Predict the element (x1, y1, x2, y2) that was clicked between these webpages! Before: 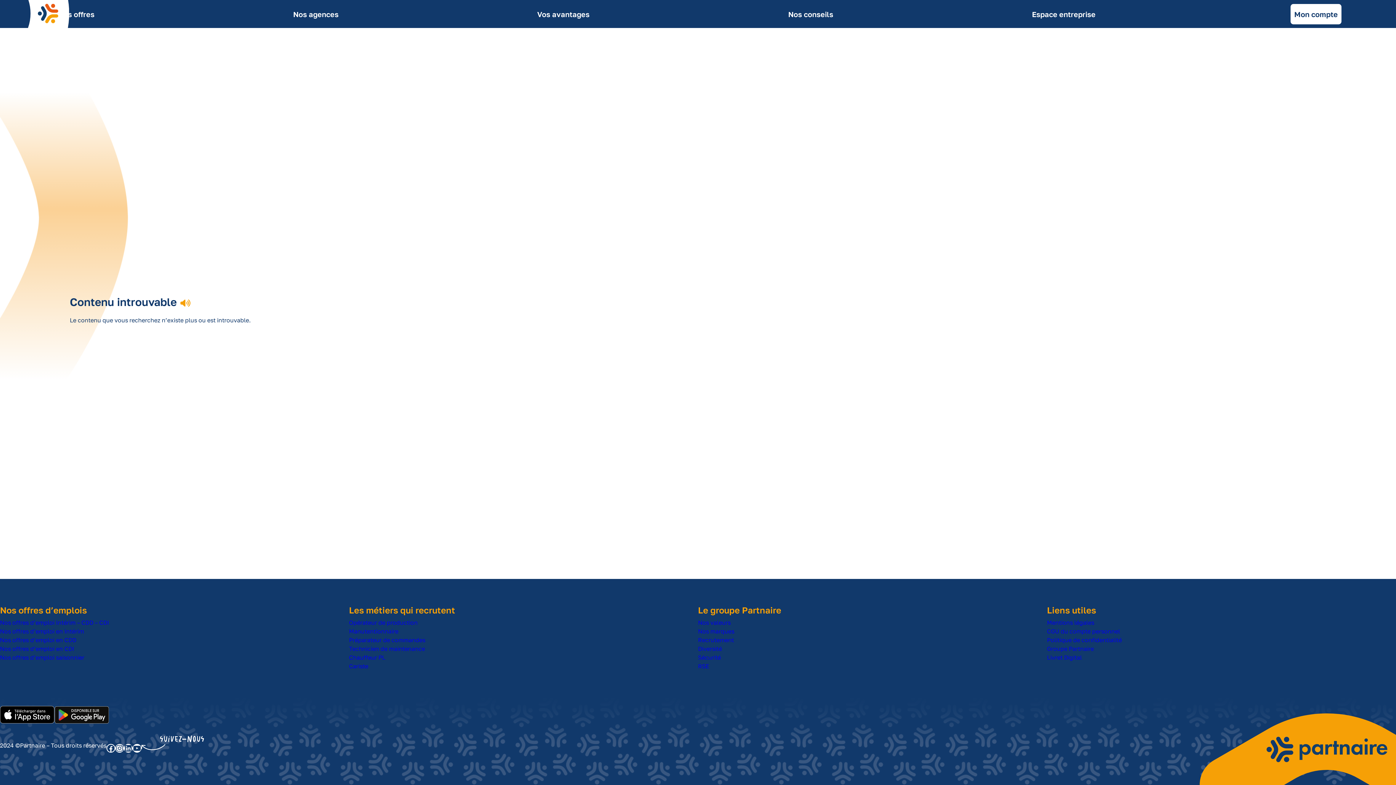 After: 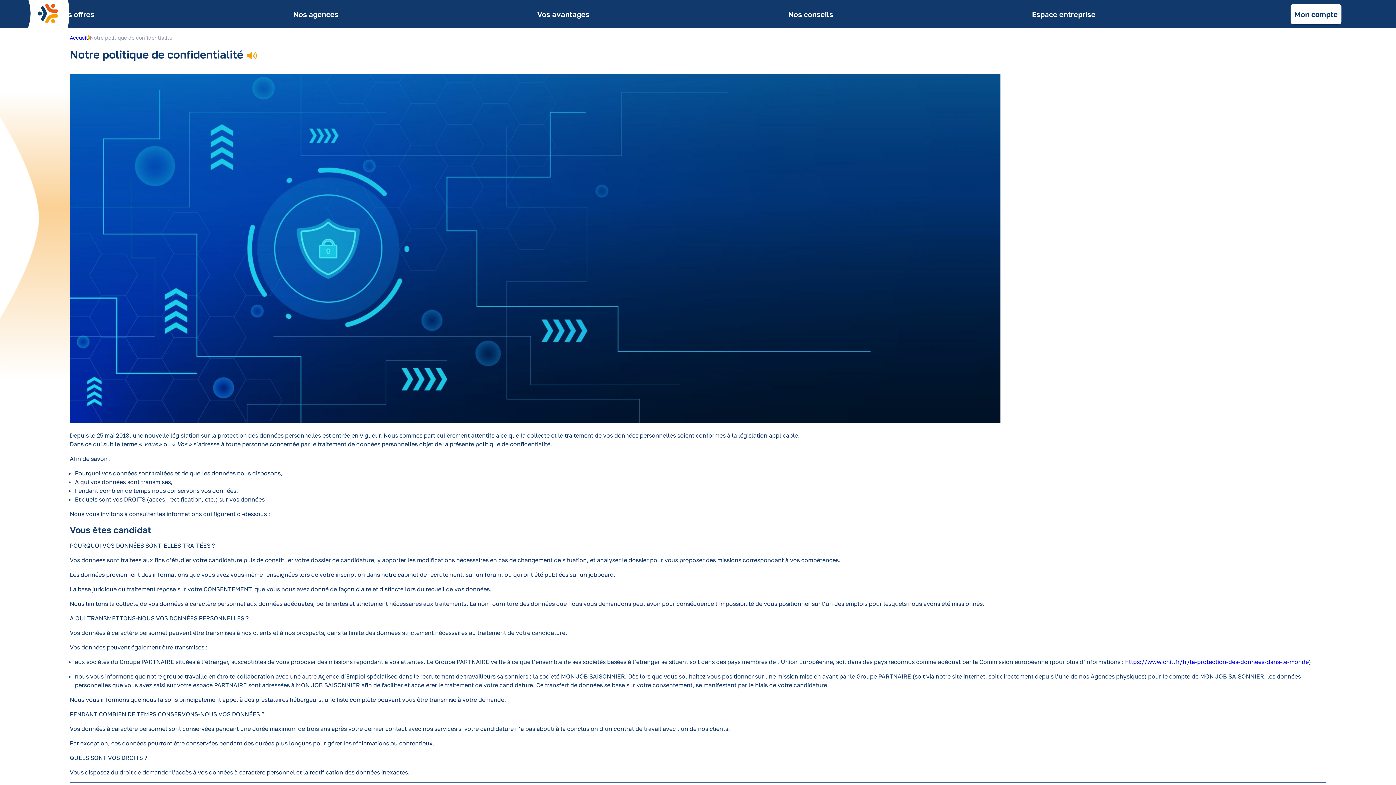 Action: bbox: (1047, 636, 1122, 644) label: Politique de confidentialité